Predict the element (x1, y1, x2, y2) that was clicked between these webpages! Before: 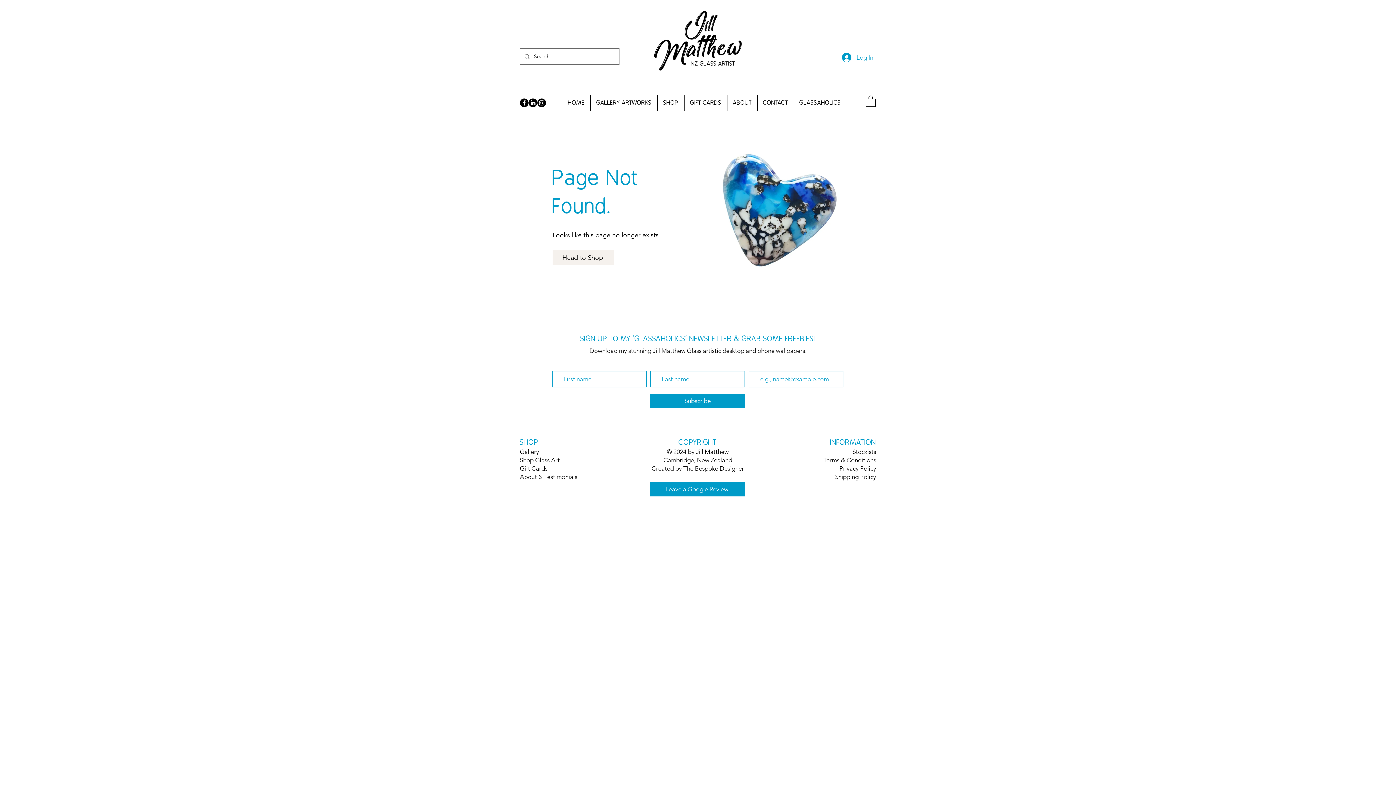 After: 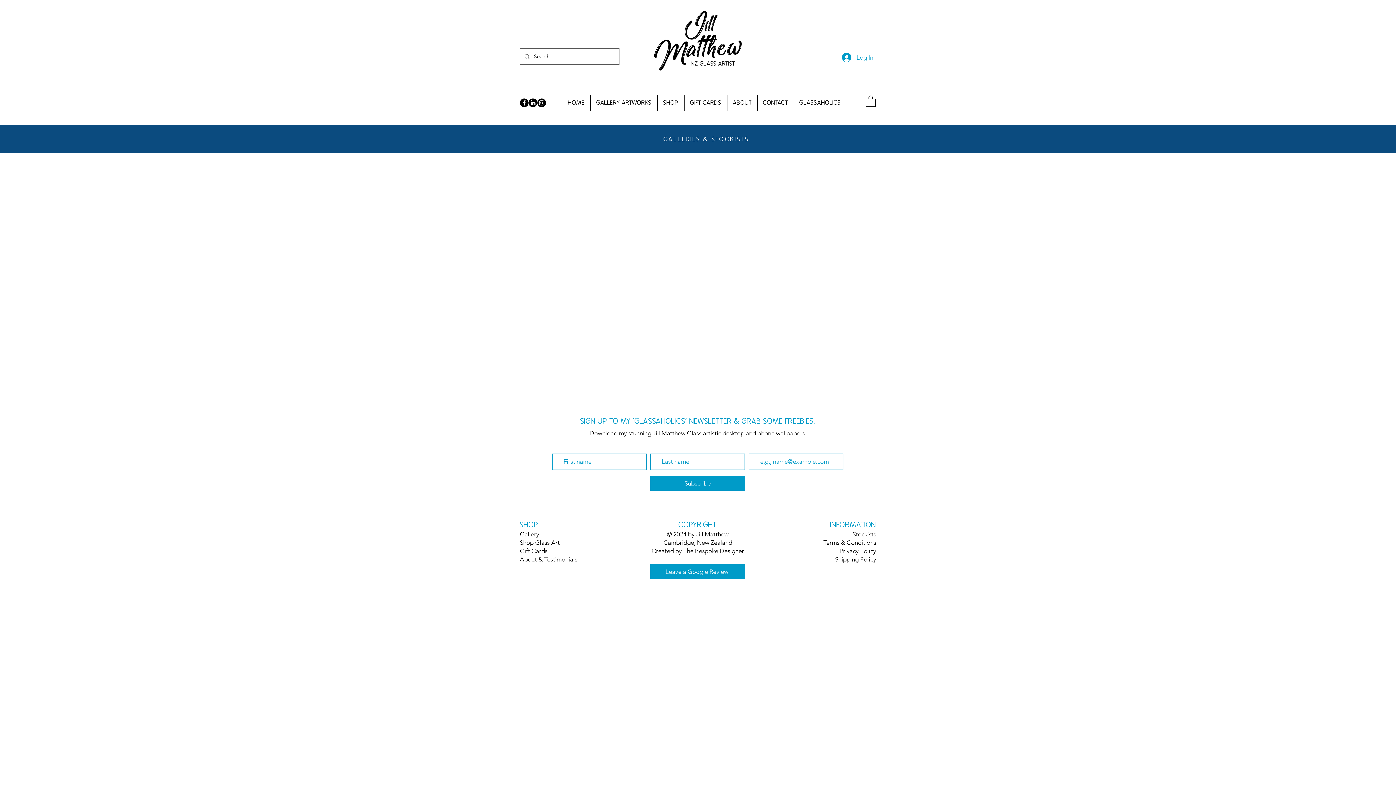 Action: label: Stockists bbox: (852, 448, 876, 455)